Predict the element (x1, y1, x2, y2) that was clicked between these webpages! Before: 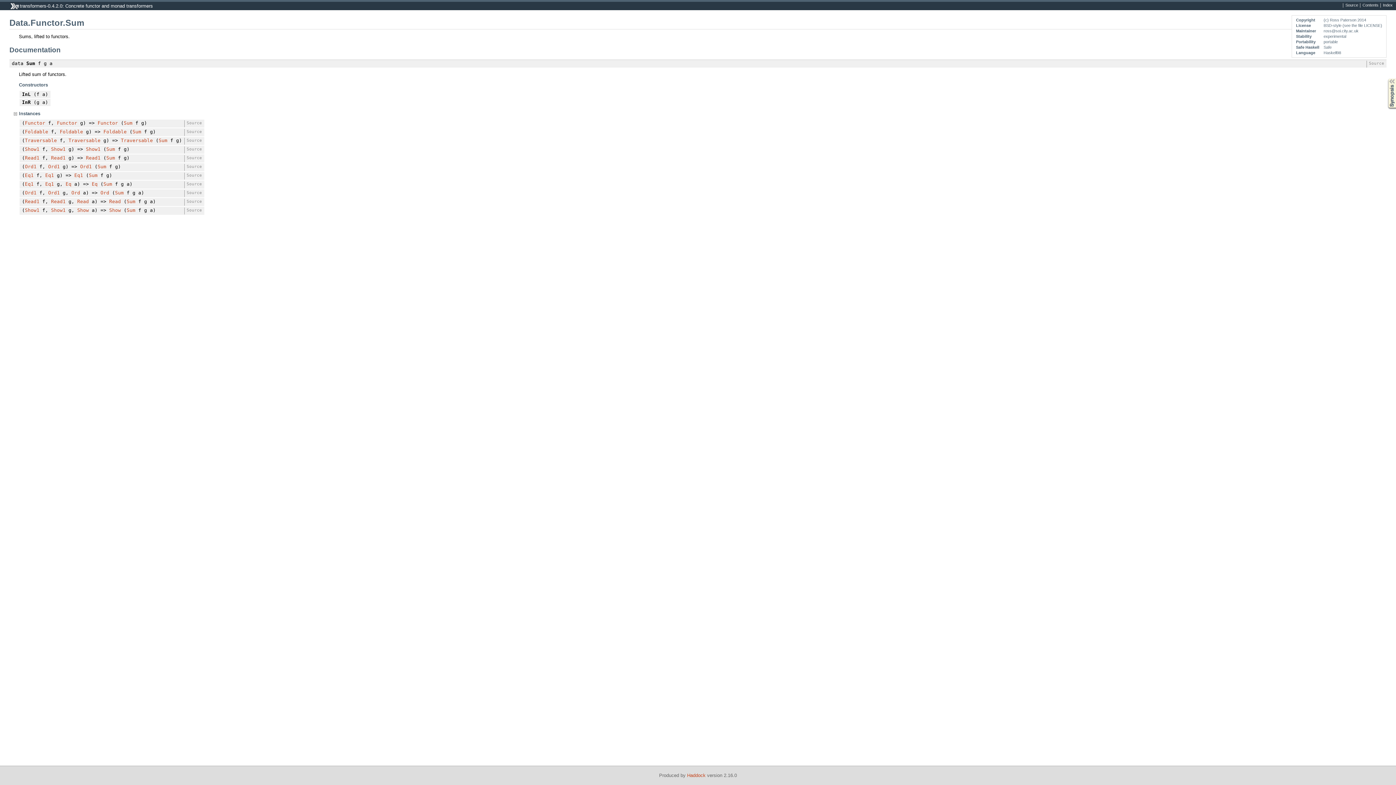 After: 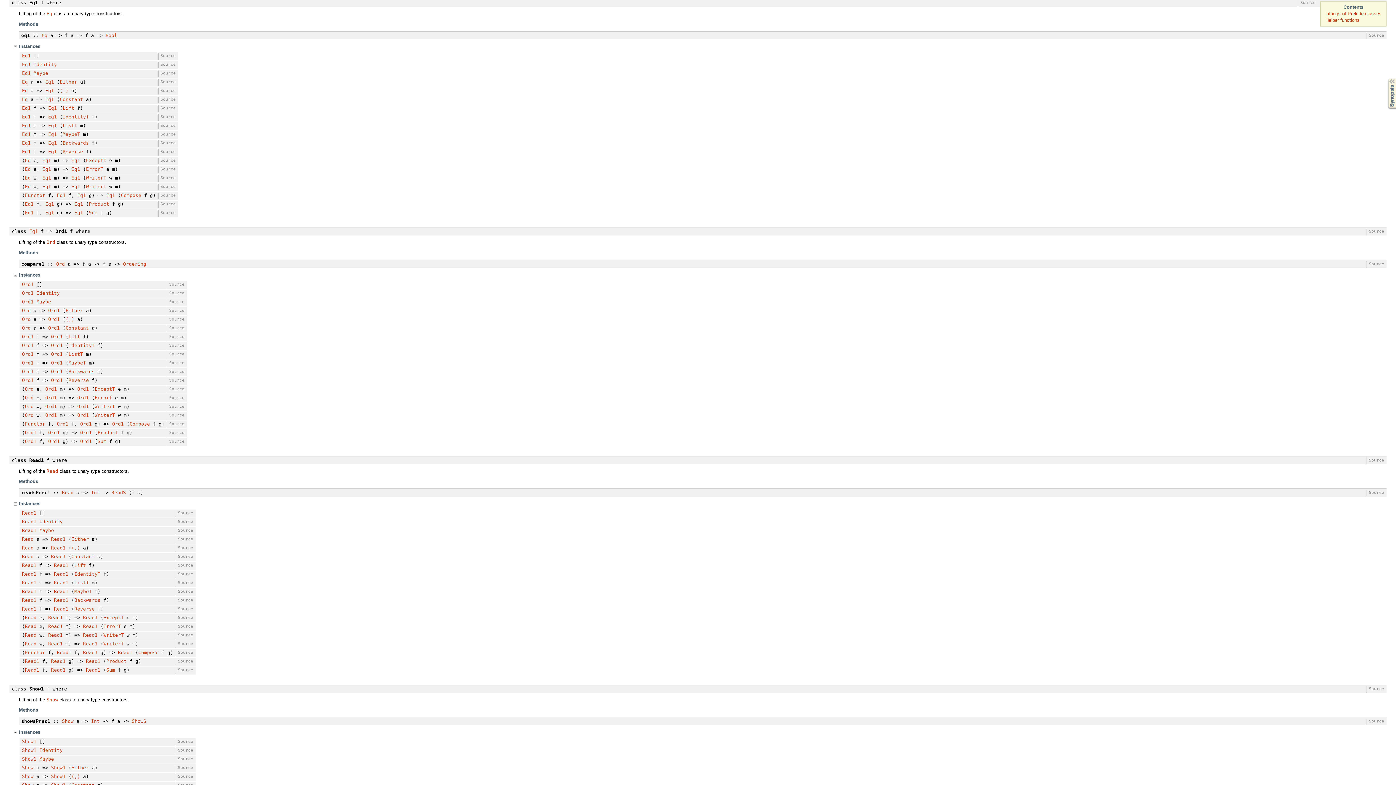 Action: bbox: (74, 172, 83, 178) label: Eq1